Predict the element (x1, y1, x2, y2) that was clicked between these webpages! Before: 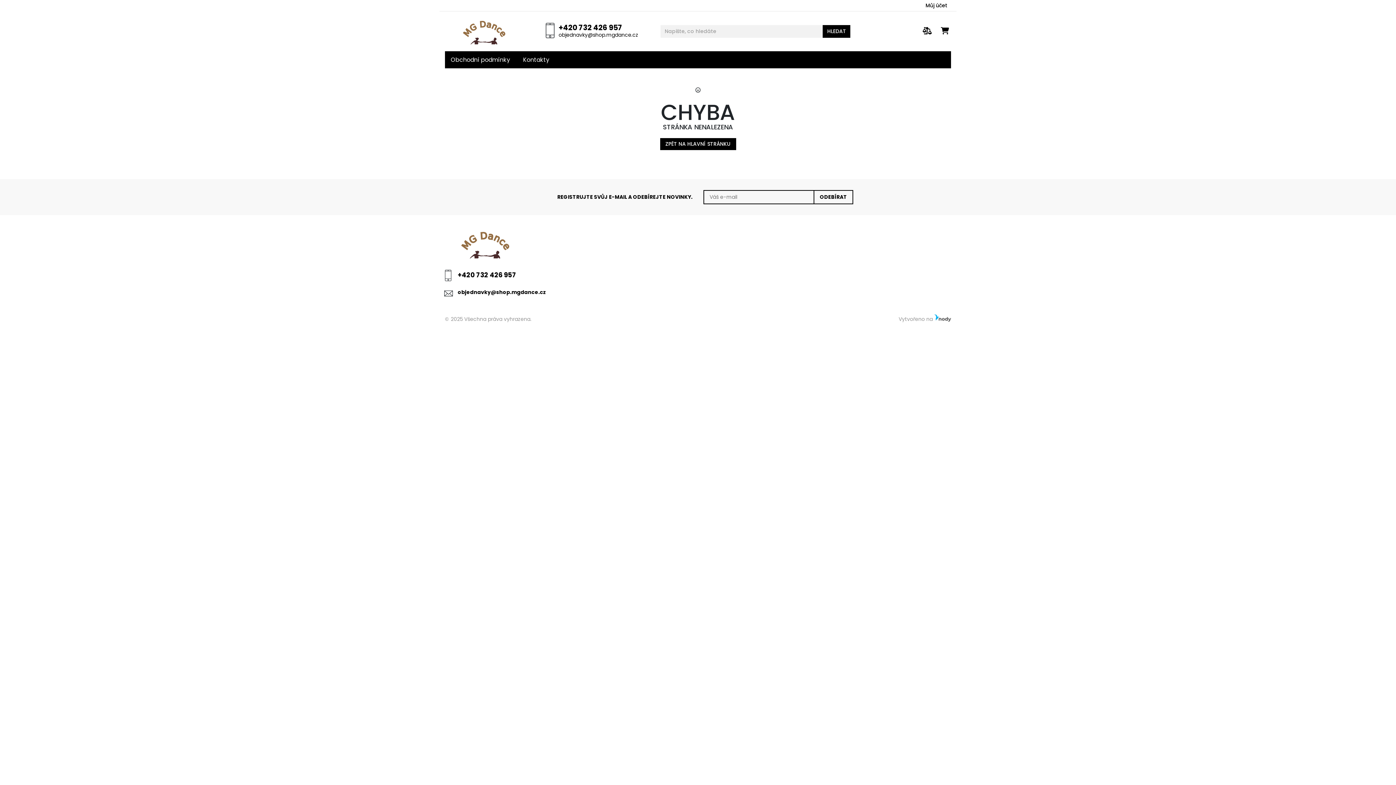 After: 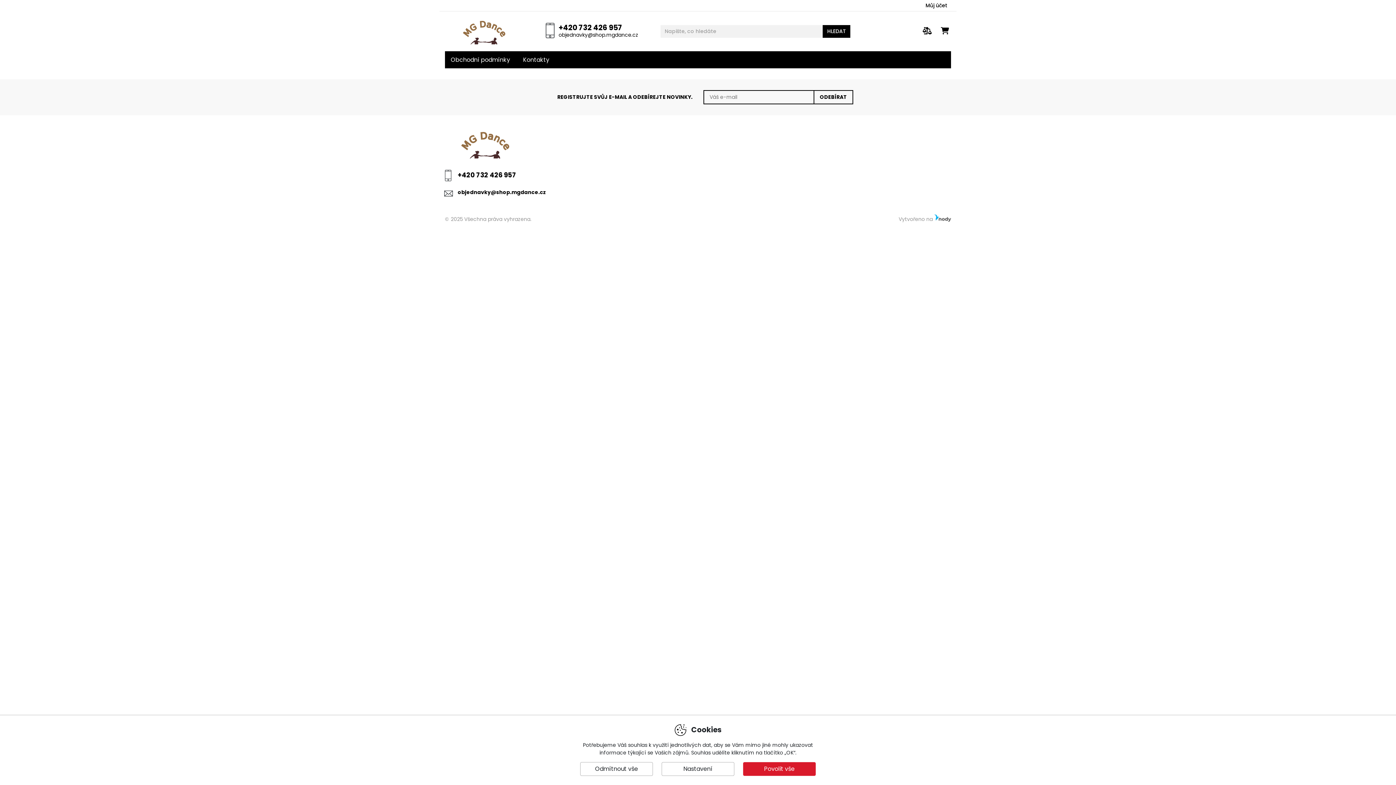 Action: bbox: (660, 138, 736, 150) label: ZPĚT NA HLAVNÍ STRÁNKU